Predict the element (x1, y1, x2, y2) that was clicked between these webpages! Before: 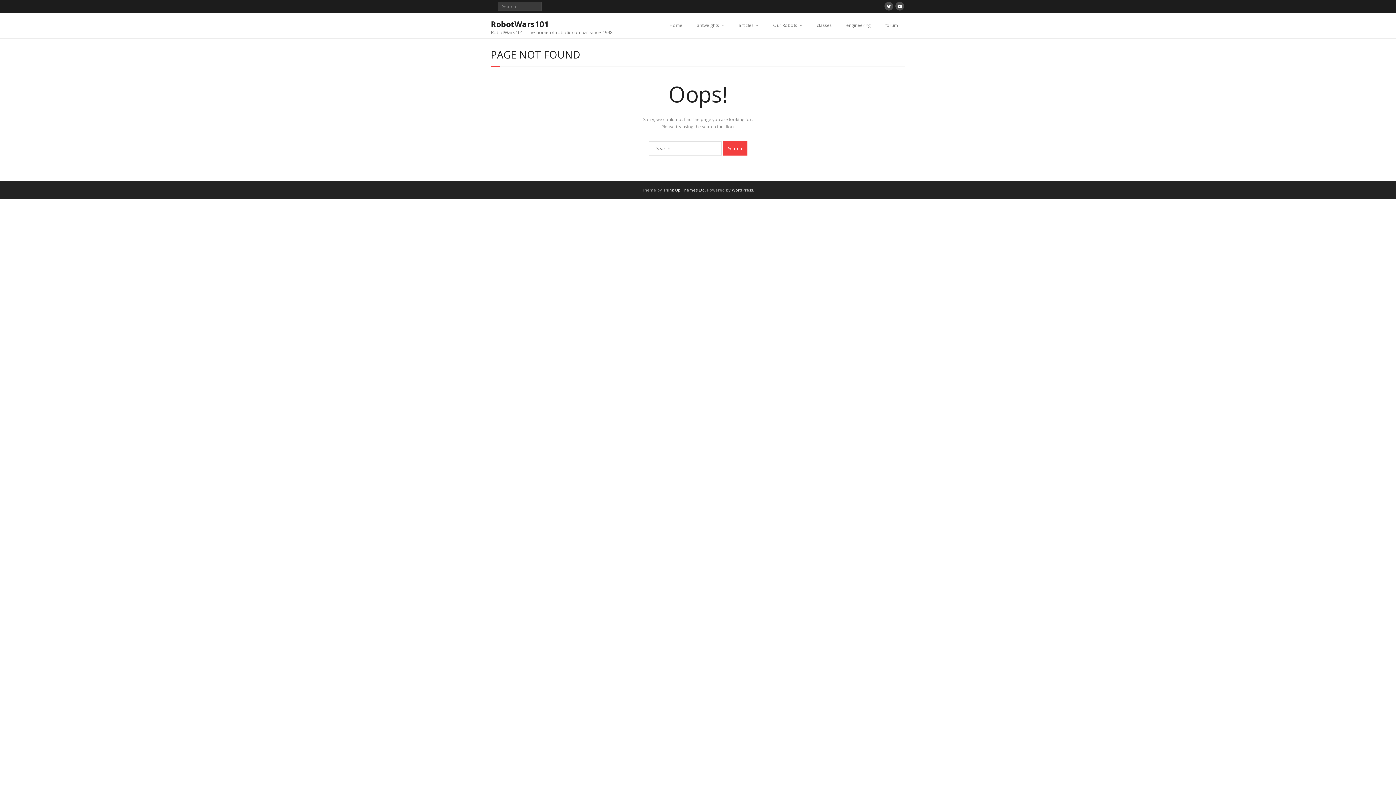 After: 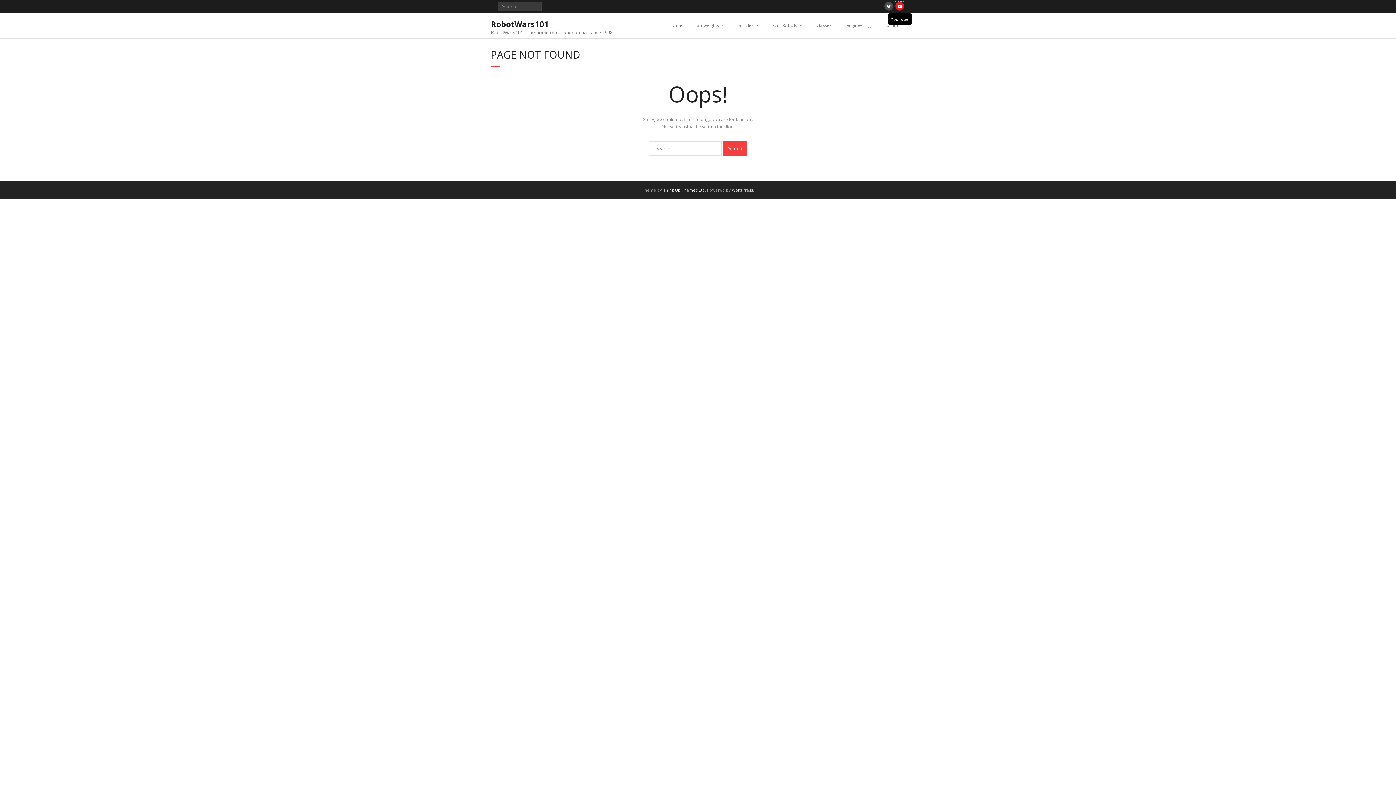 Action: bbox: (895, 1, 904, 10)